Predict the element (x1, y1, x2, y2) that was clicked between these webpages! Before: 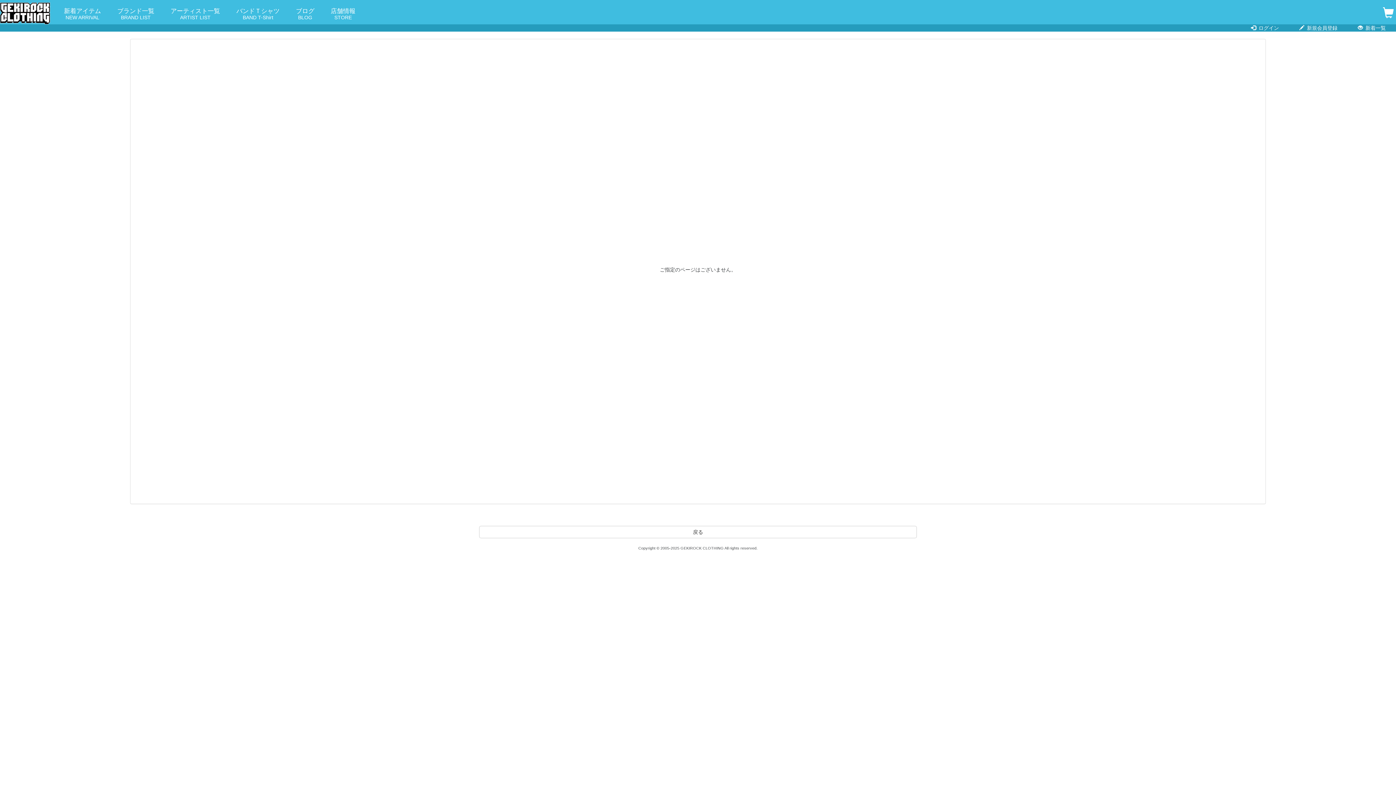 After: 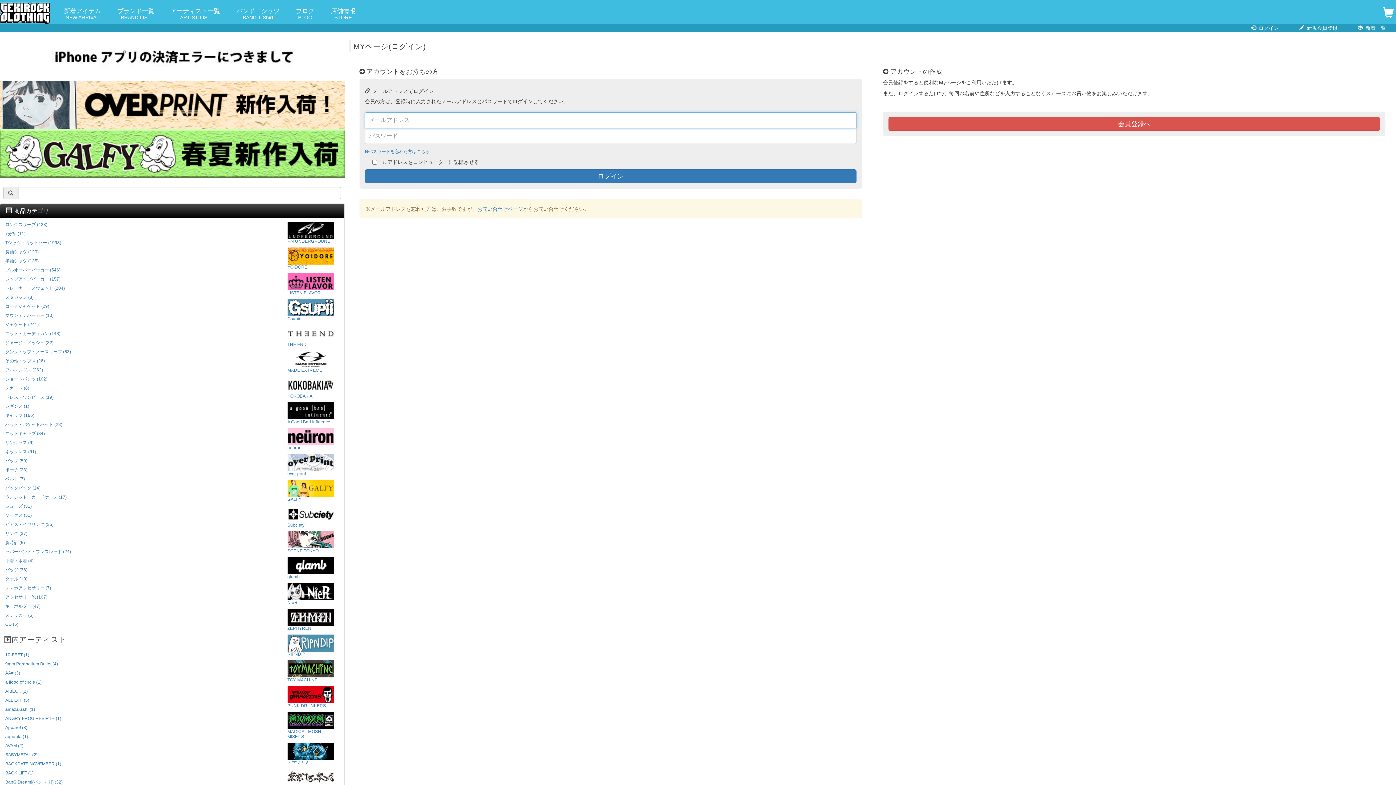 Action: label:  ログイン bbox: (1251, 24, 1279, 31)